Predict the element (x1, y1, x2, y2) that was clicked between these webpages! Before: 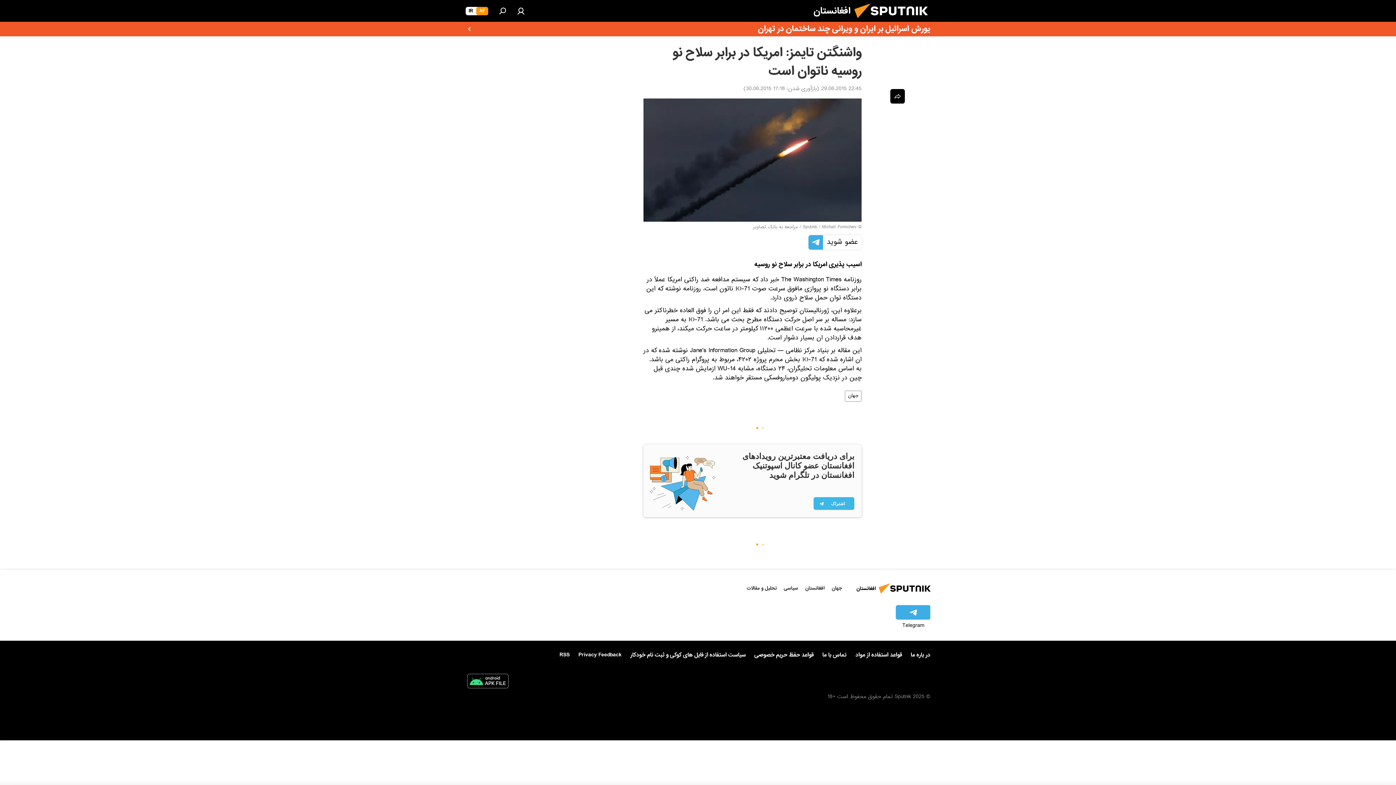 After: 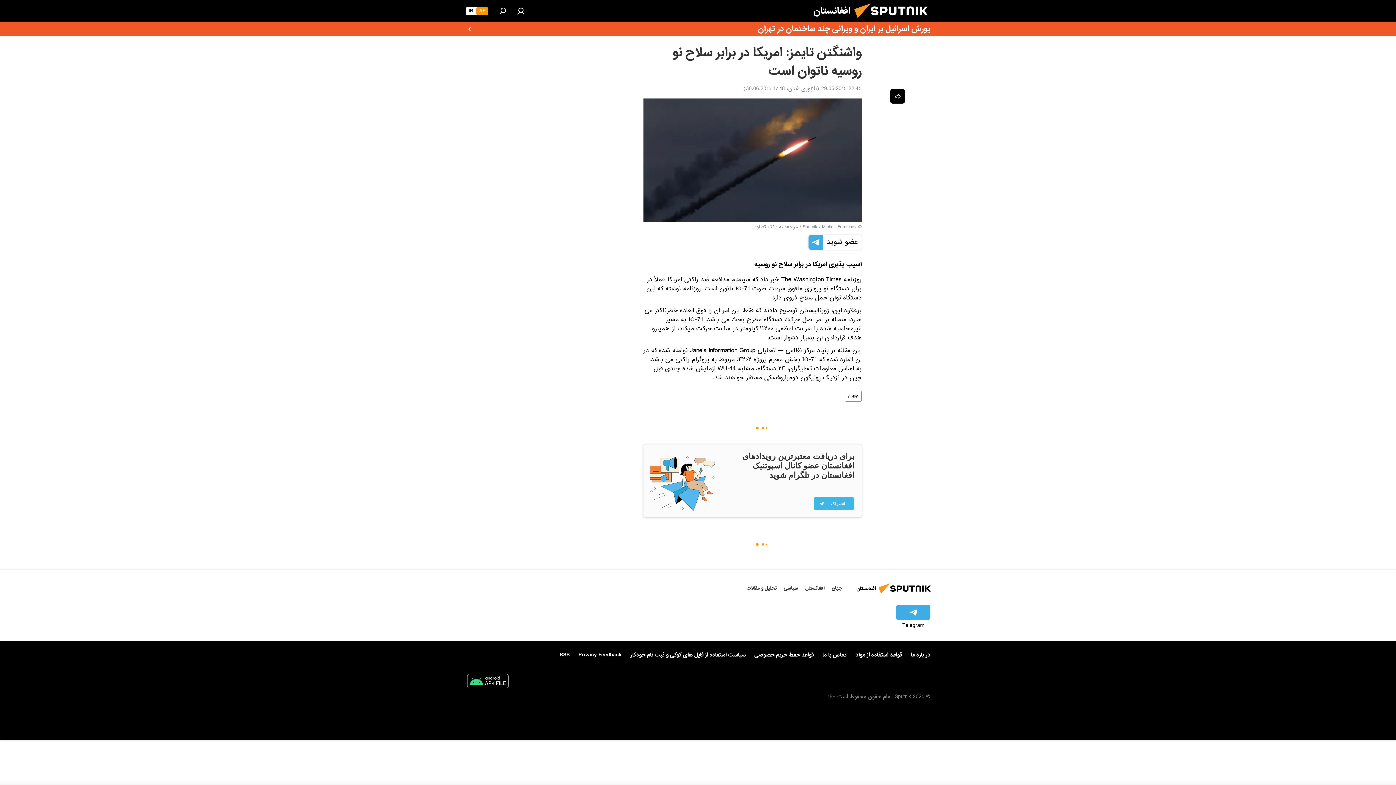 Action: label: قواعد حفظ حریم خصوصی bbox: (754, 650, 813, 660)